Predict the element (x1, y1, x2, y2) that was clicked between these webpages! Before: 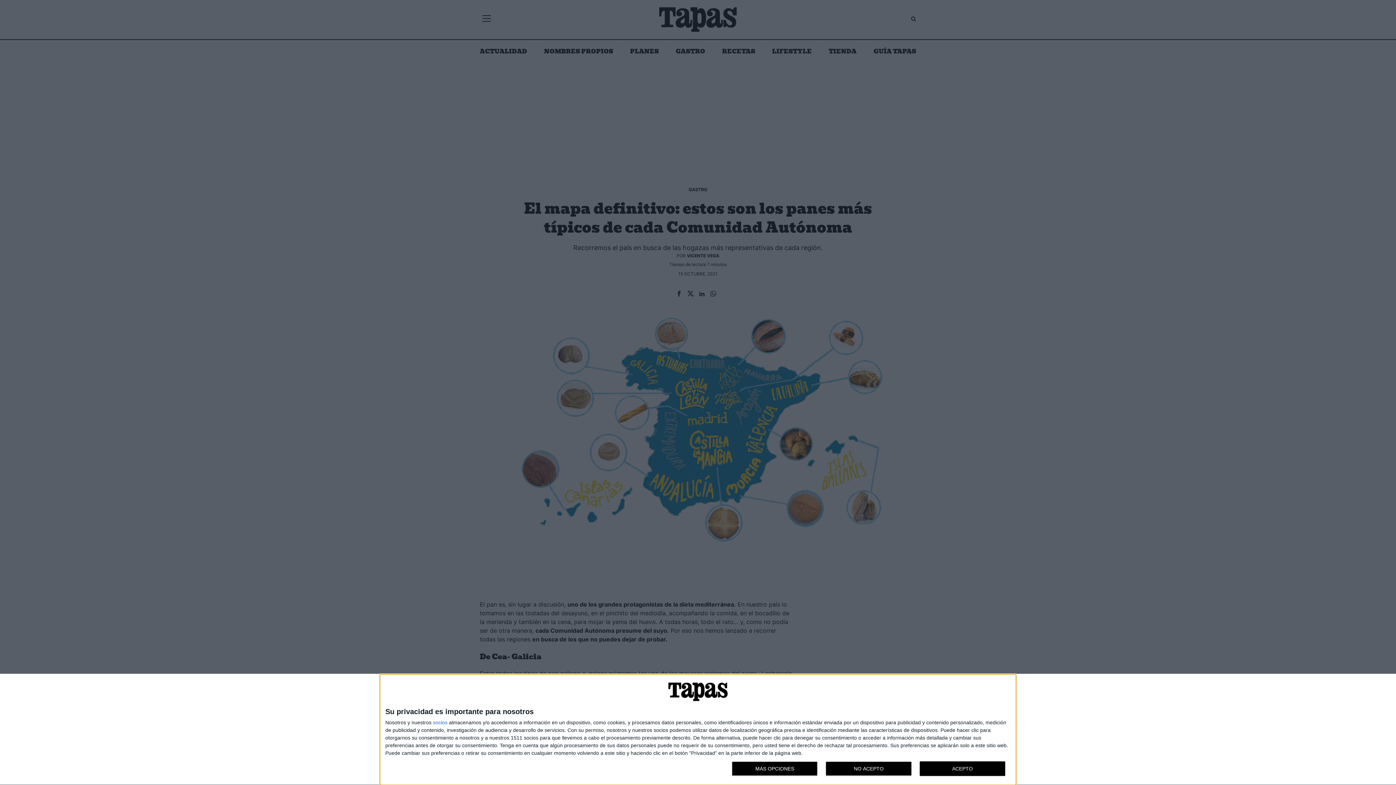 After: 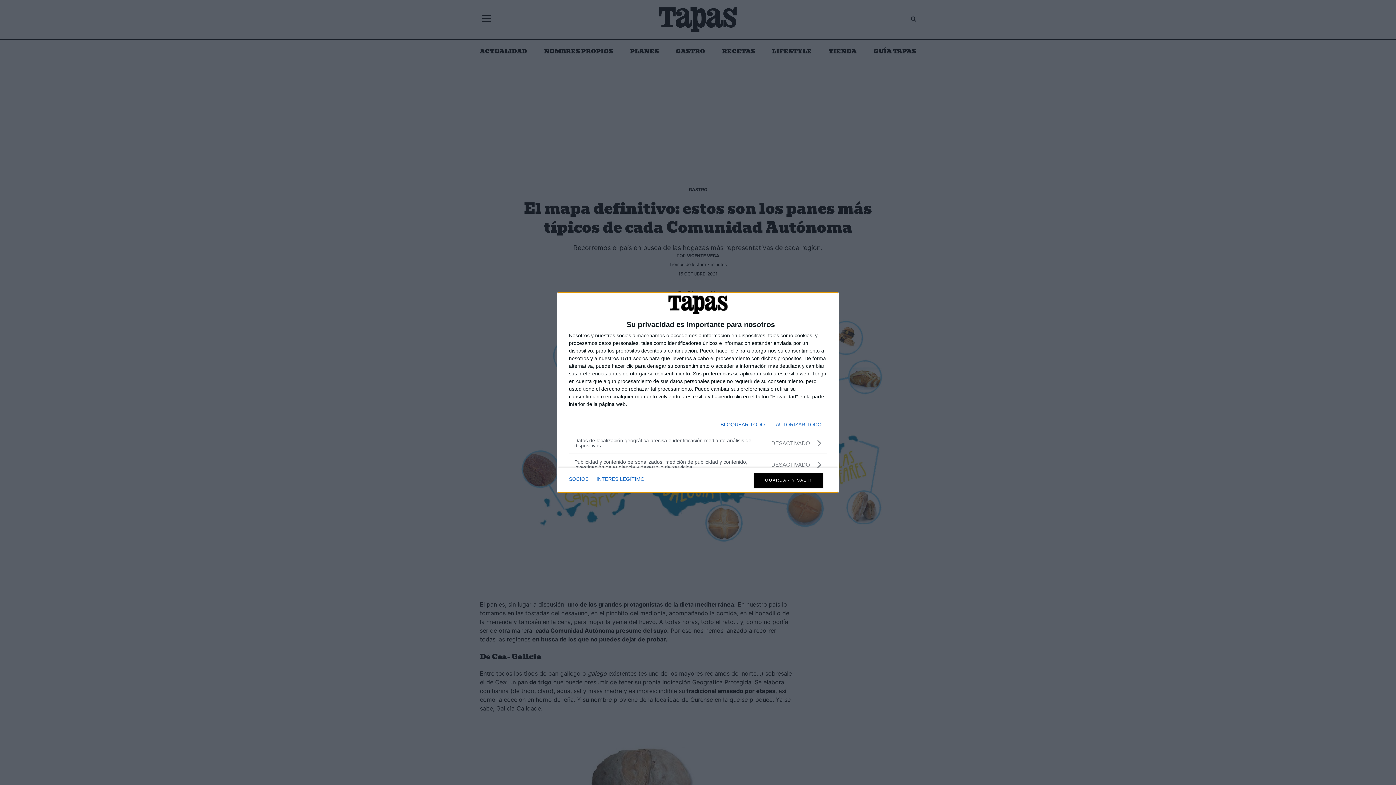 Action: bbox: (732, 761, 817, 776) label: MÁS OPCIONES